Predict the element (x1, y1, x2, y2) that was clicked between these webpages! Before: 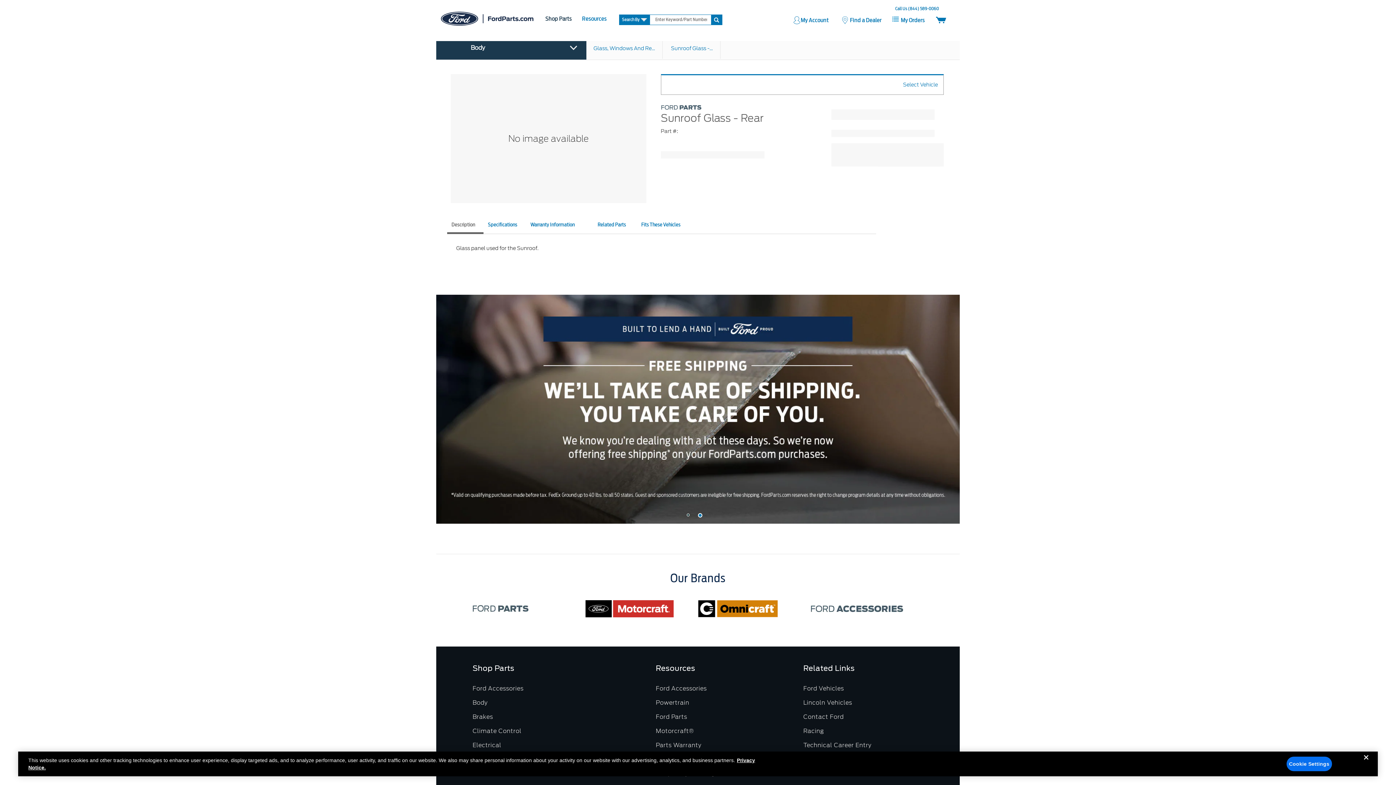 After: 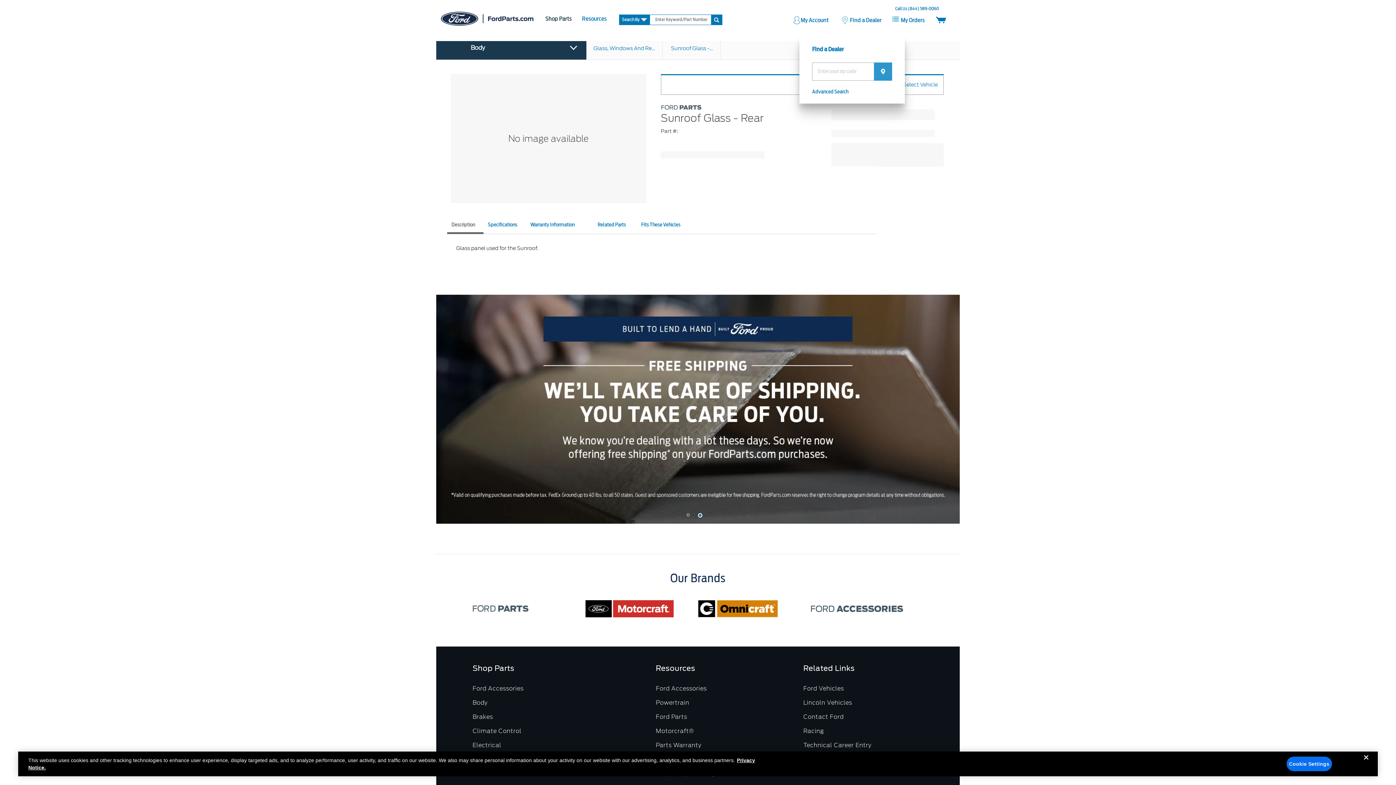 Action: label: dealer-search-link bbox: (841, 14, 881, 23)